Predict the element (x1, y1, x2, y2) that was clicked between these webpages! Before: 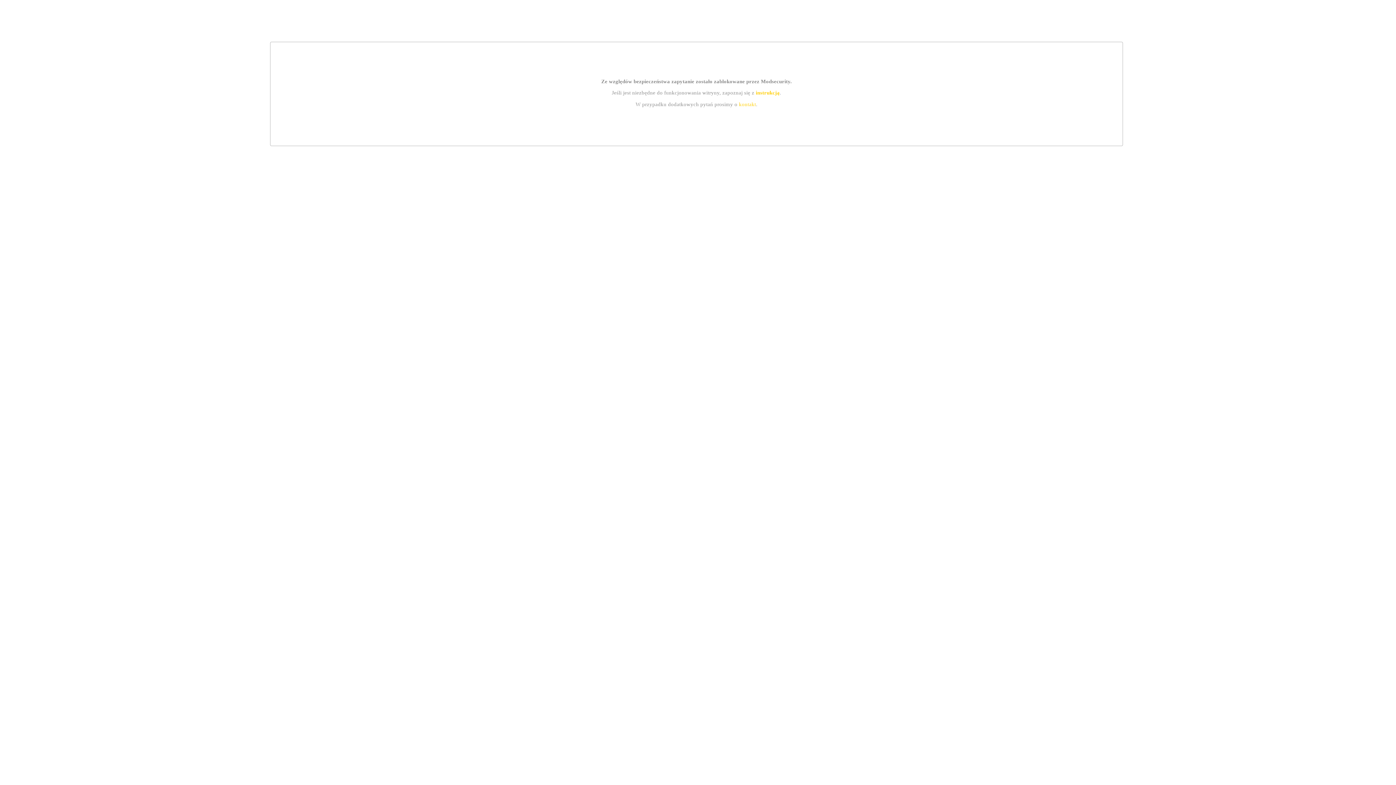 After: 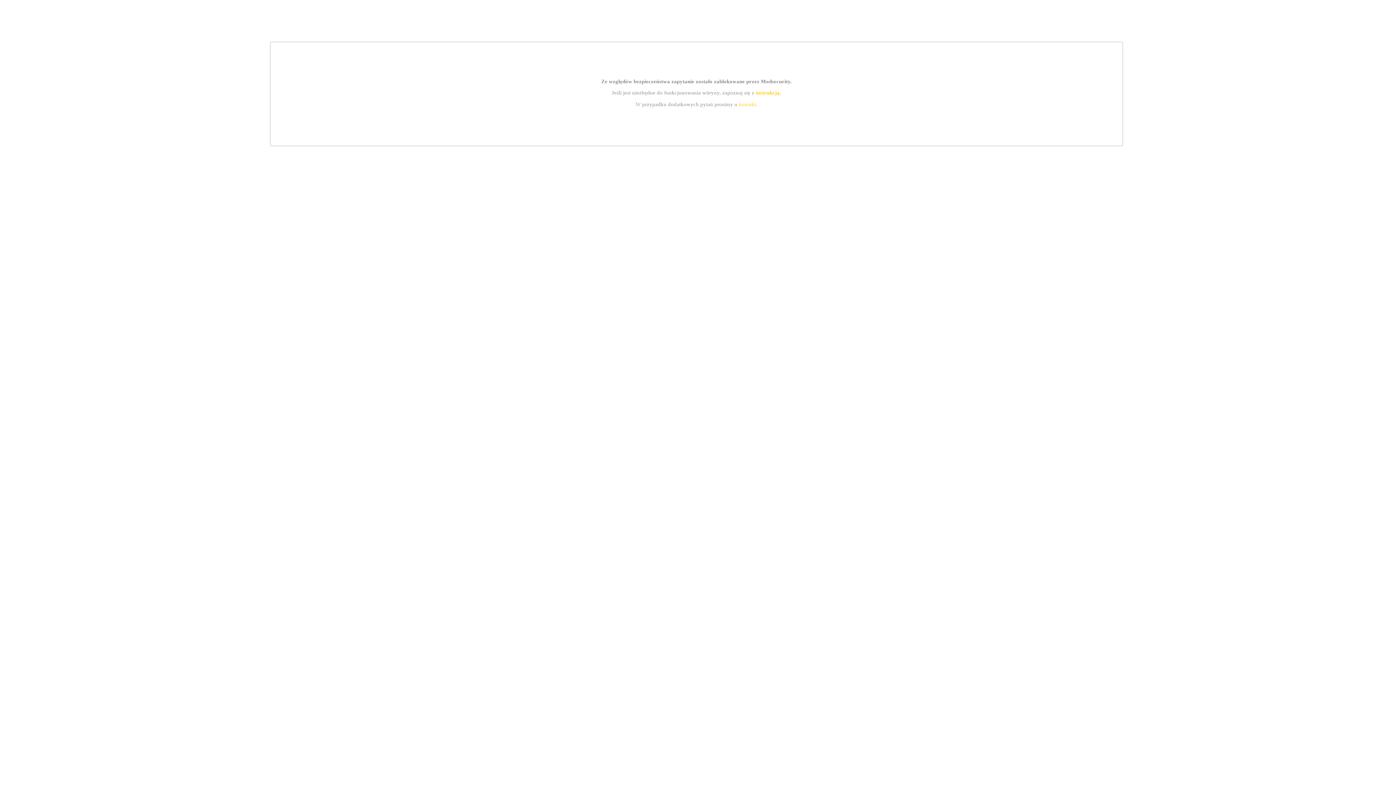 Action: bbox: (739, 101, 756, 107) label: kontakt